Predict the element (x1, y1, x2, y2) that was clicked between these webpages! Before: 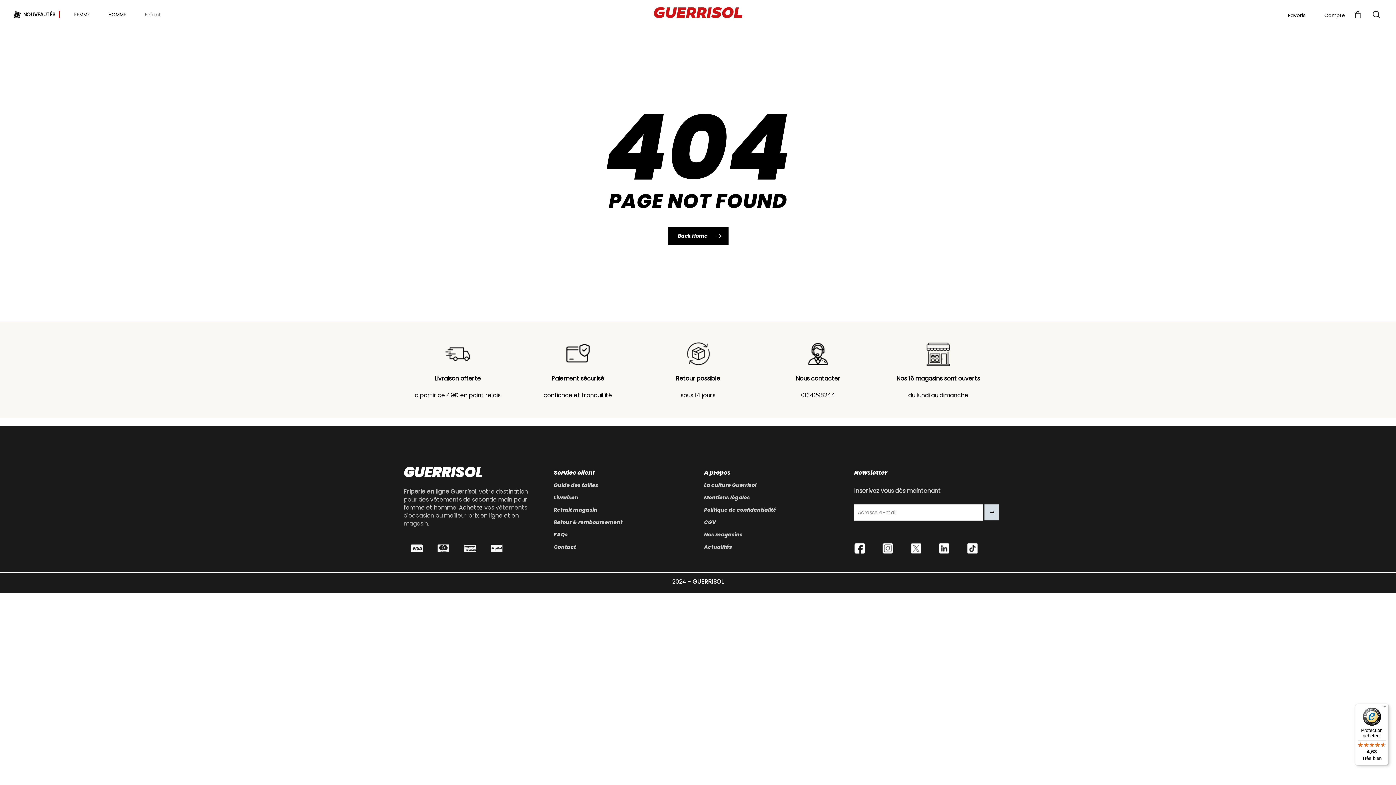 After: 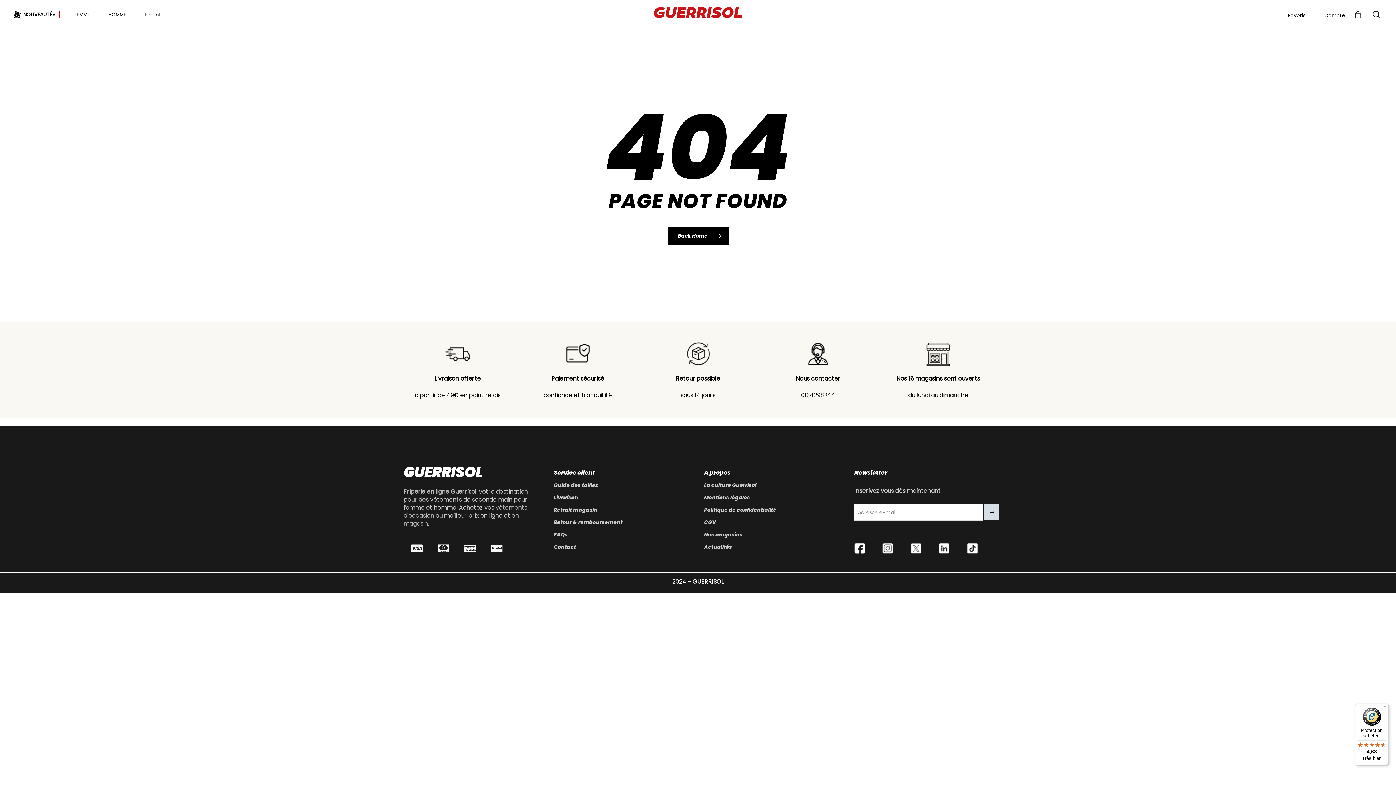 Action: bbox: (882, 543, 908, 554)